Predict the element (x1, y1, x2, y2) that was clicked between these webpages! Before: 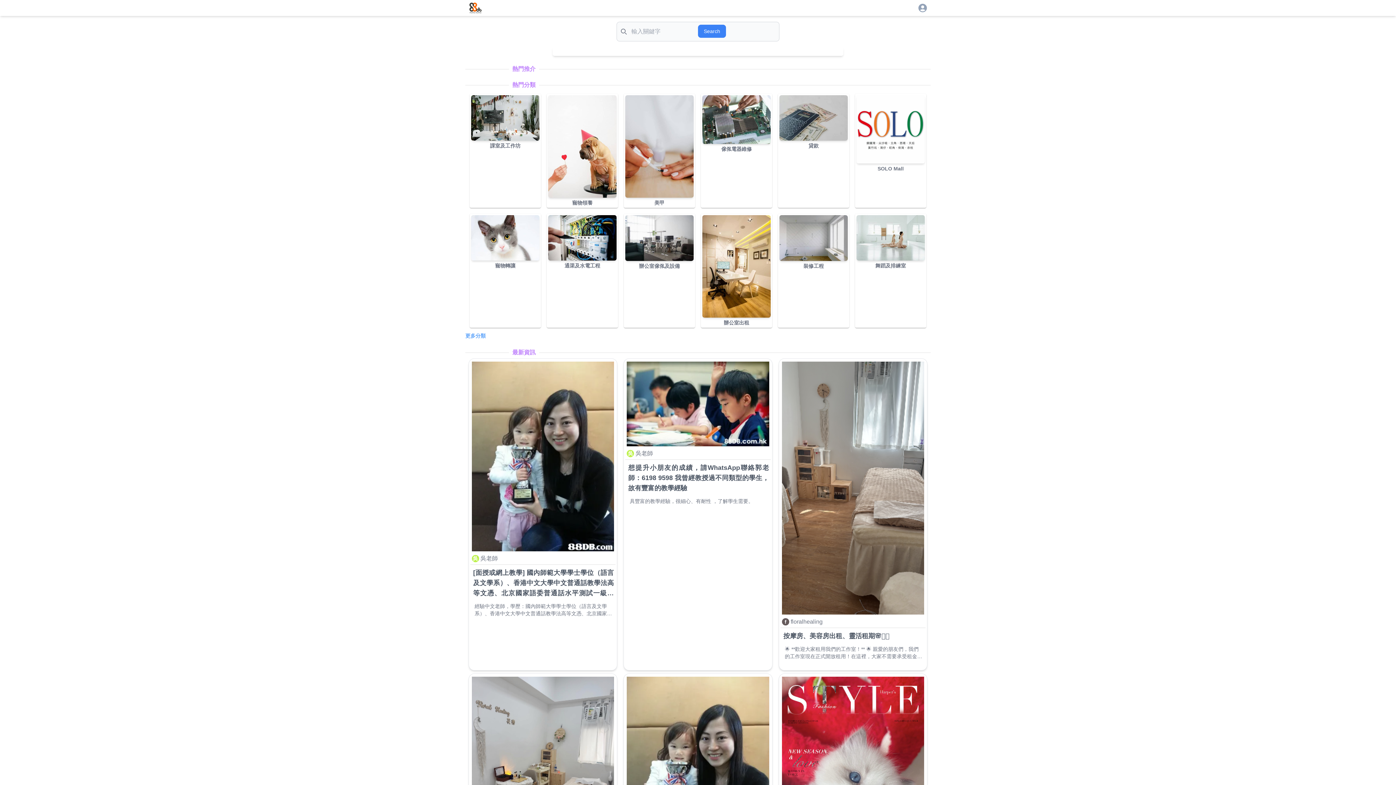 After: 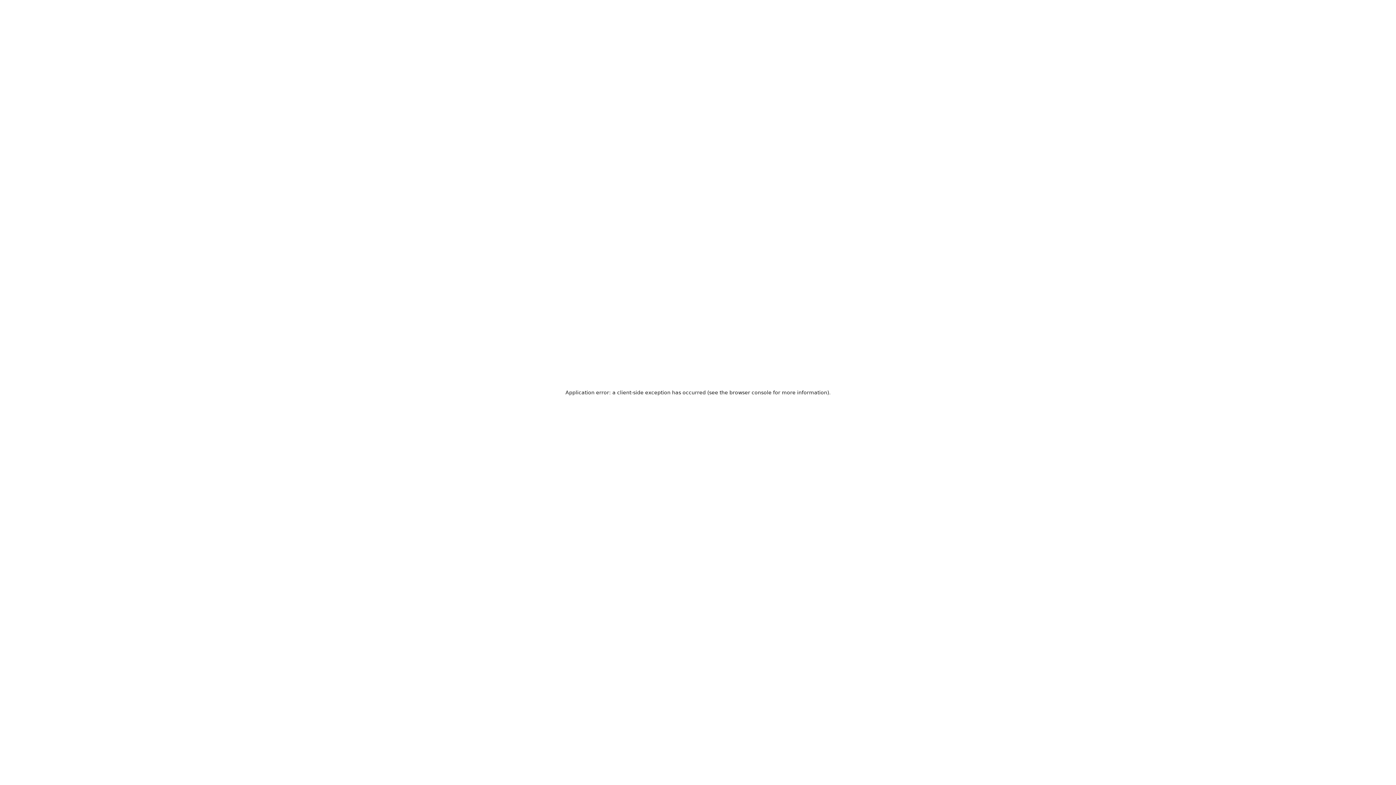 Action: label: 寵物轉讓 bbox: (495, 262, 515, 268)